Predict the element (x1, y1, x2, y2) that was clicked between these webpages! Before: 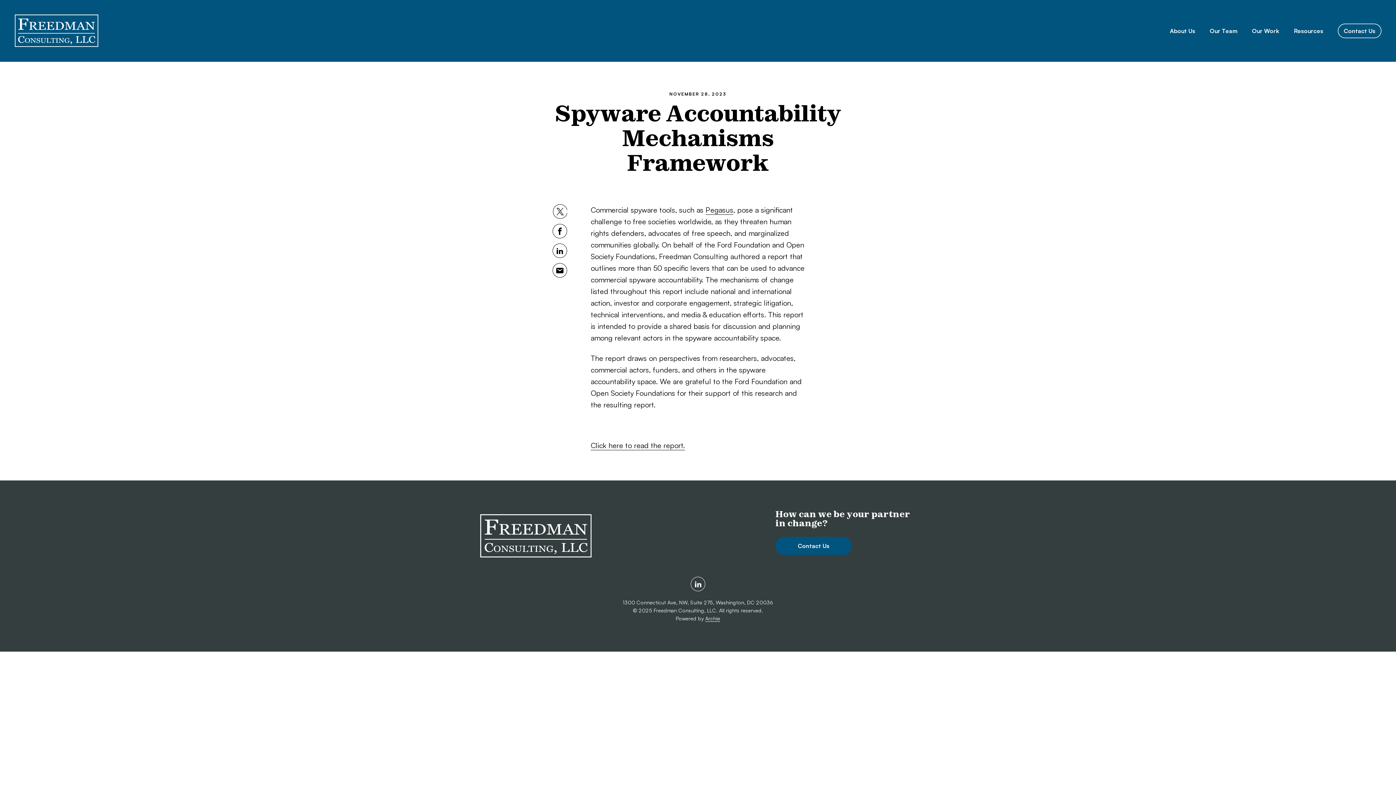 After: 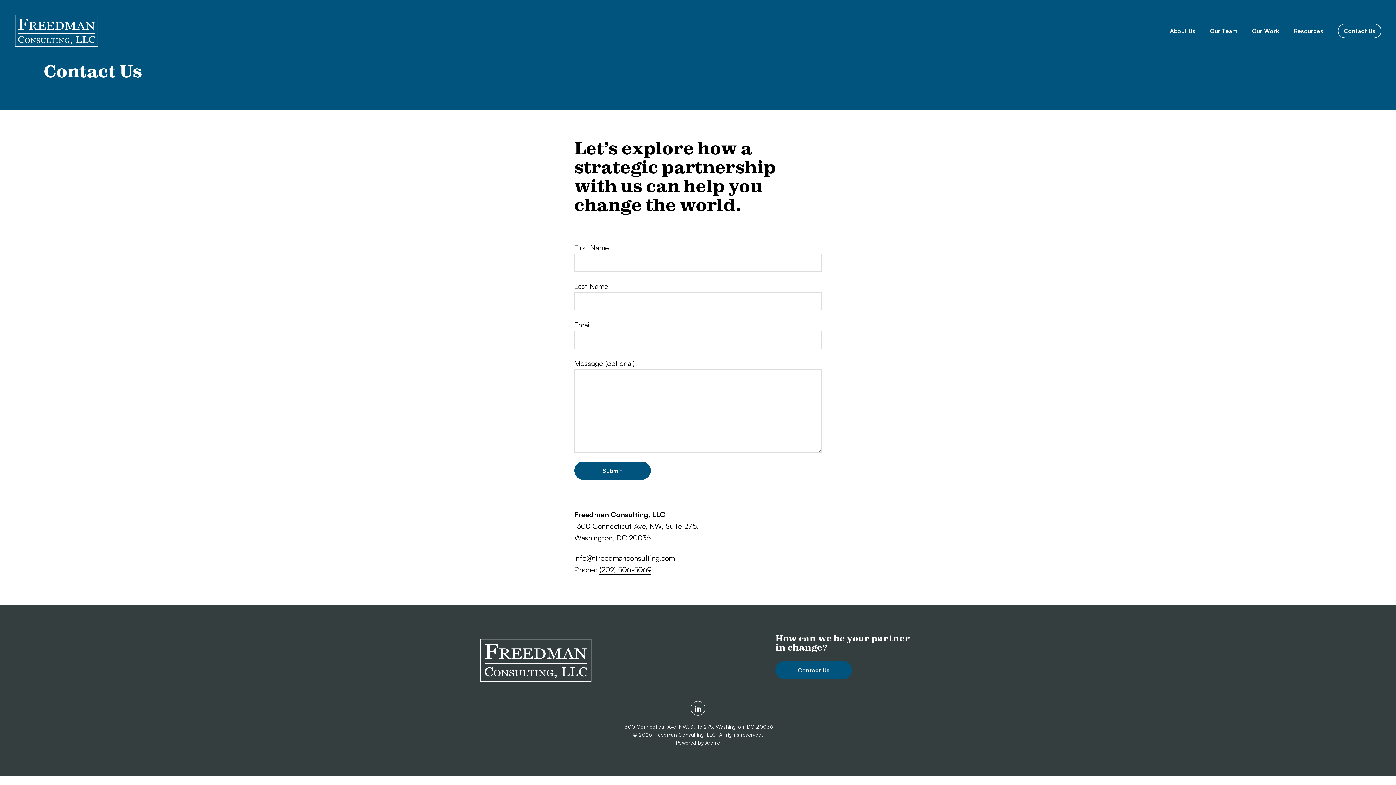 Action: bbox: (1338, 23, 1381, 38) label: Contact Us